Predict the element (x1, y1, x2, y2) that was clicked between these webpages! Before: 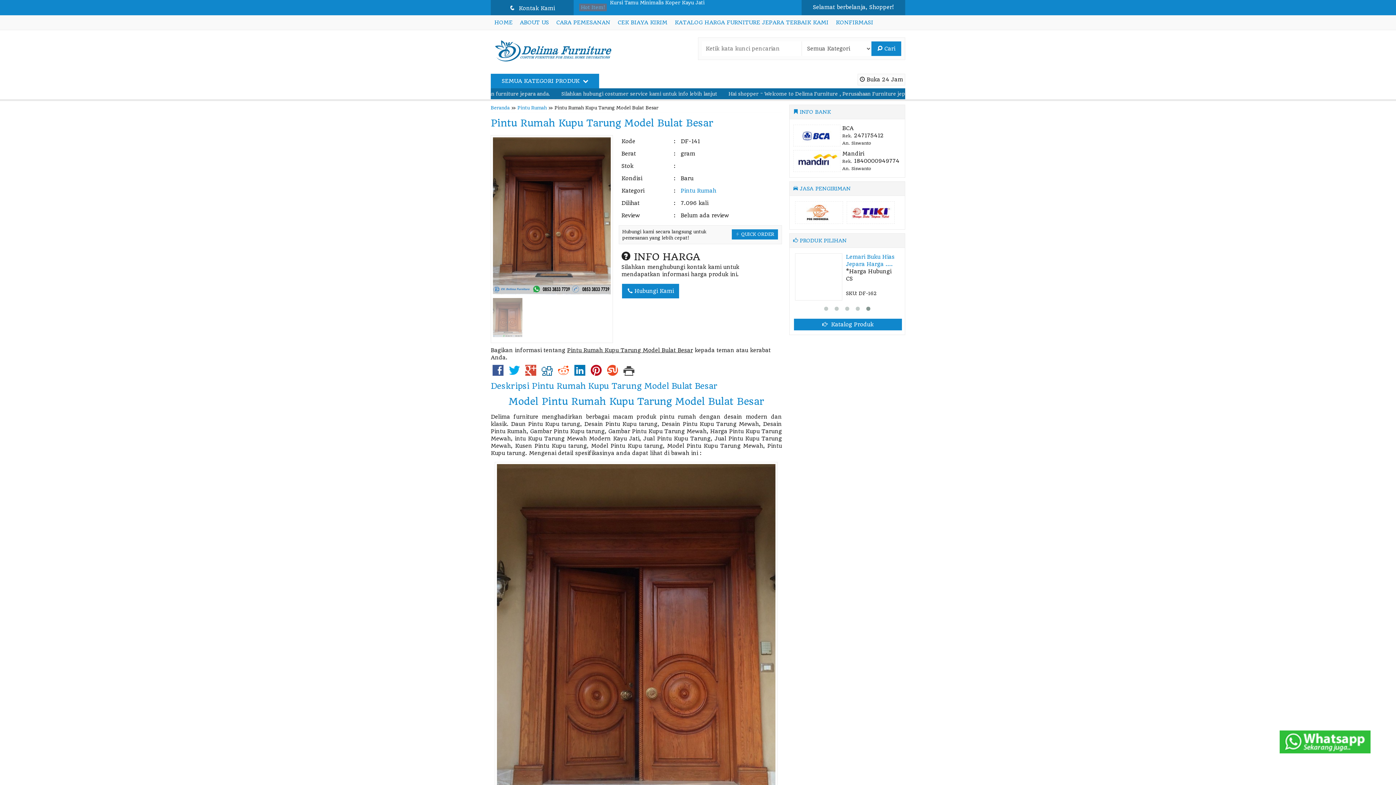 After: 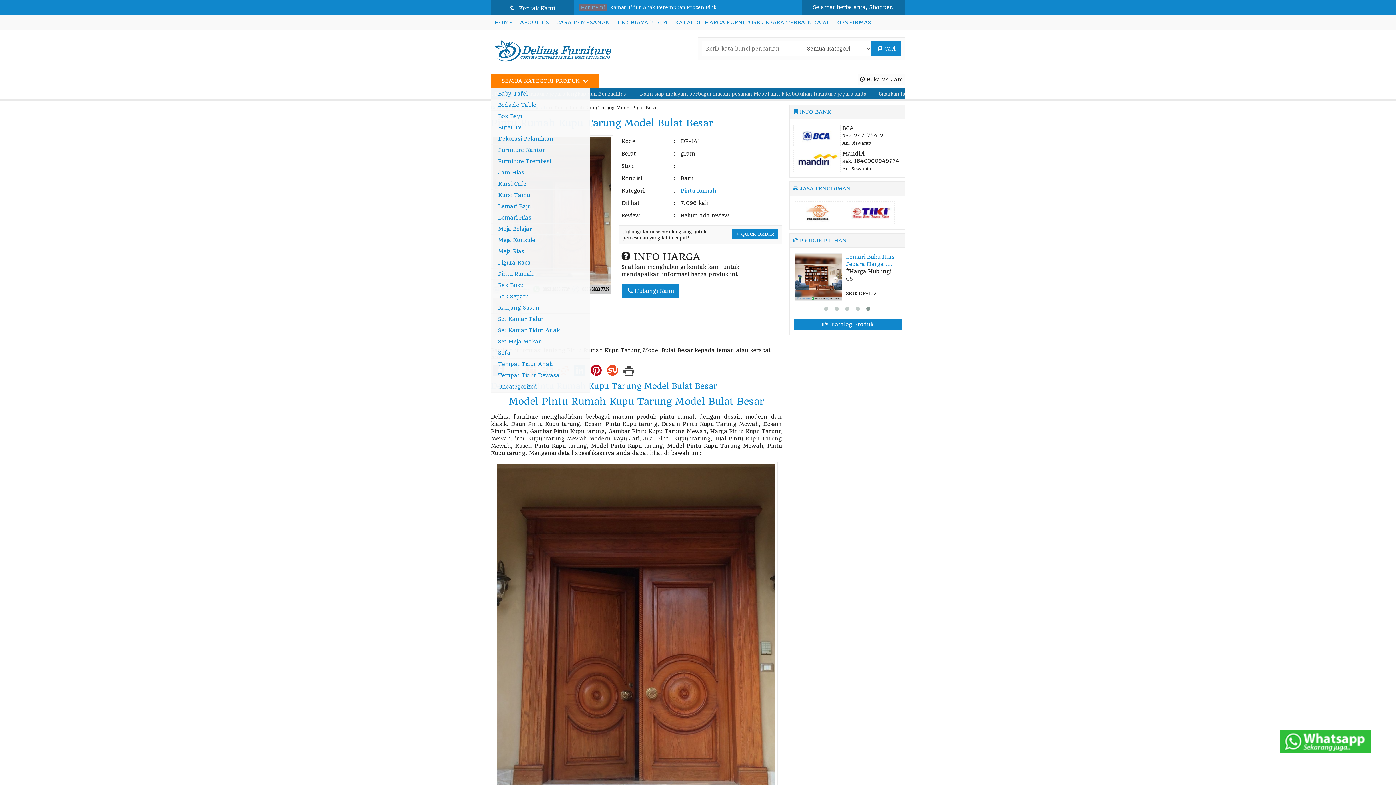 Action: label: SEMUA KATEGORI PRODUK  bbox: (490, 73, 599, 88)